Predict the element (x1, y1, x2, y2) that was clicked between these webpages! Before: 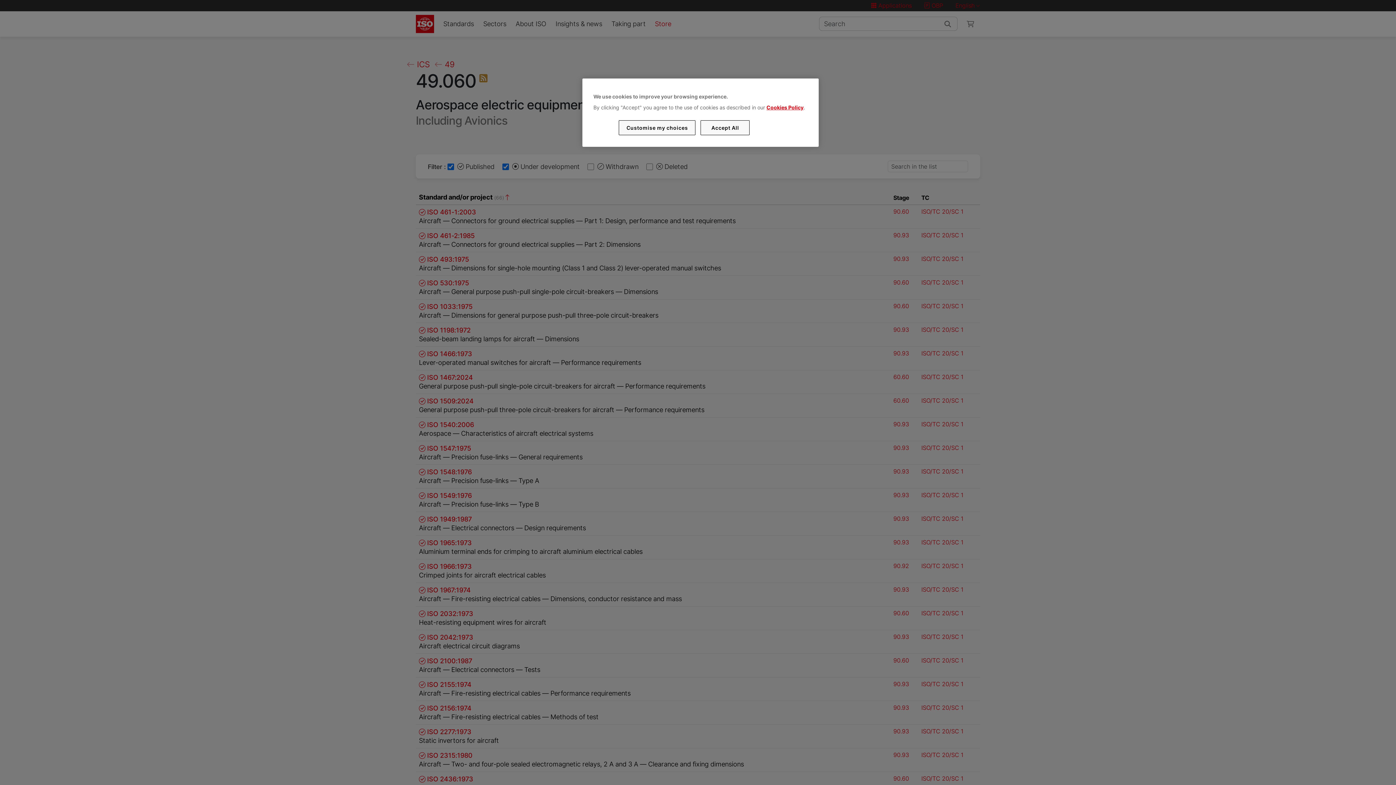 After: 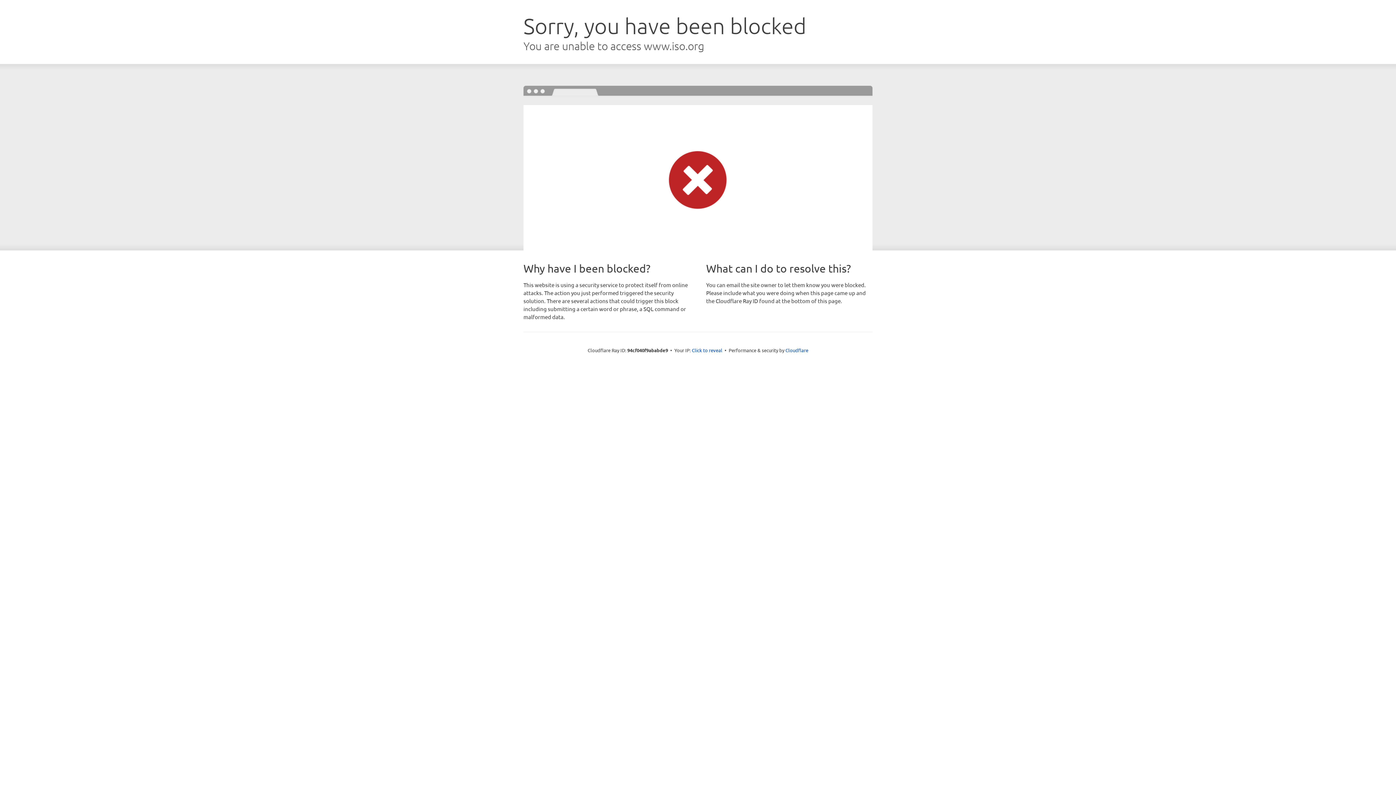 Action: bbox: (766, 104, 803, 110) label: Cookies Policy